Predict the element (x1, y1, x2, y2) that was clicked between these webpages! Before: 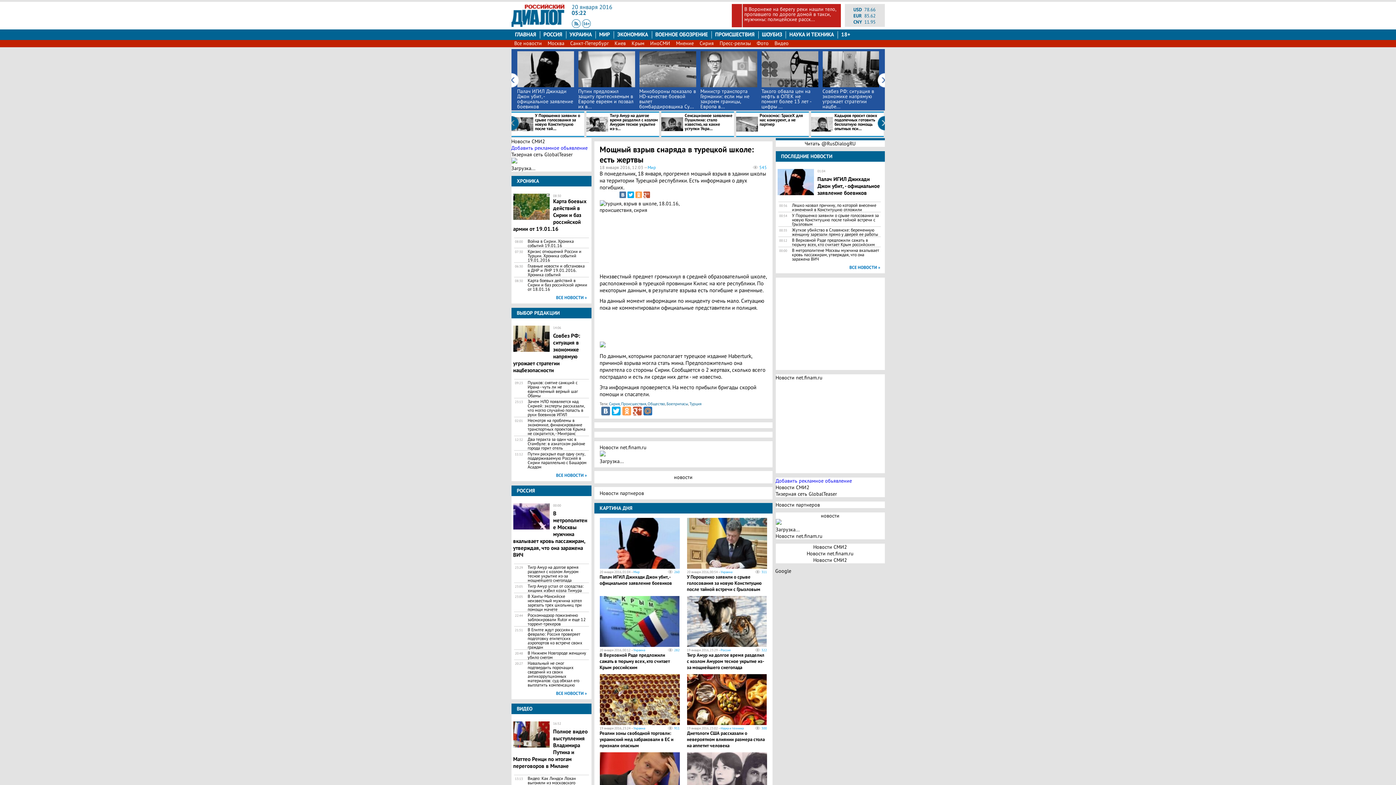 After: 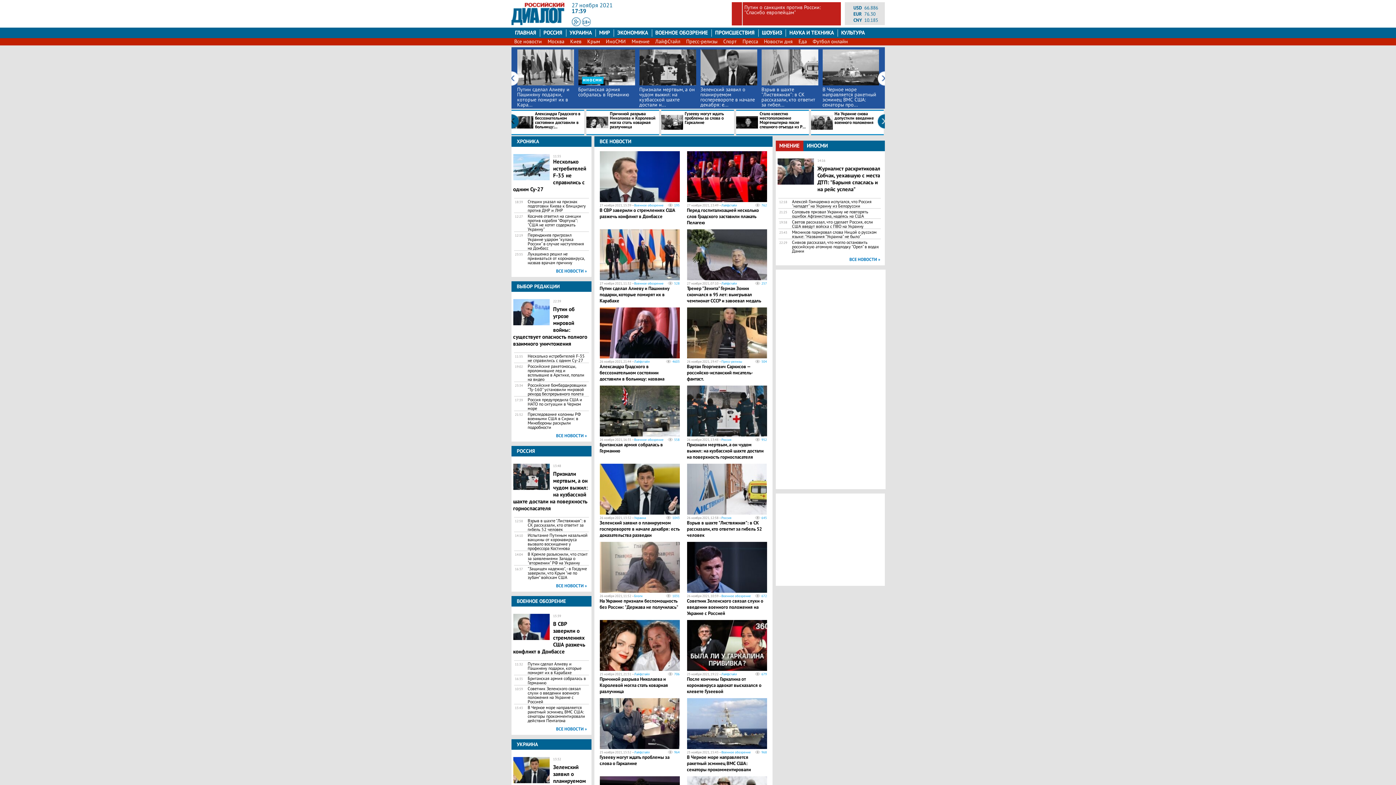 Action: label: ВСЕ НОВОСТИ » bbox: (556, 294, 587, 300)